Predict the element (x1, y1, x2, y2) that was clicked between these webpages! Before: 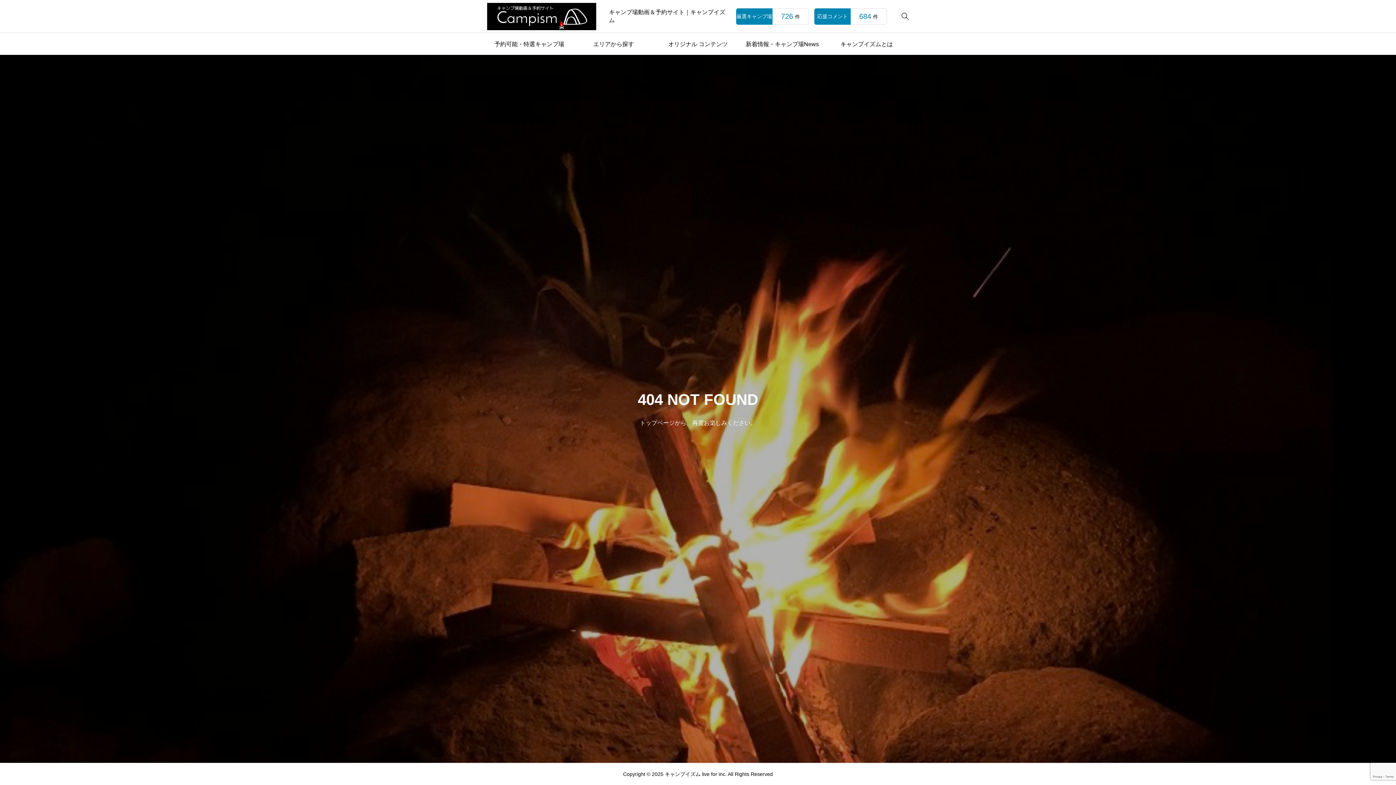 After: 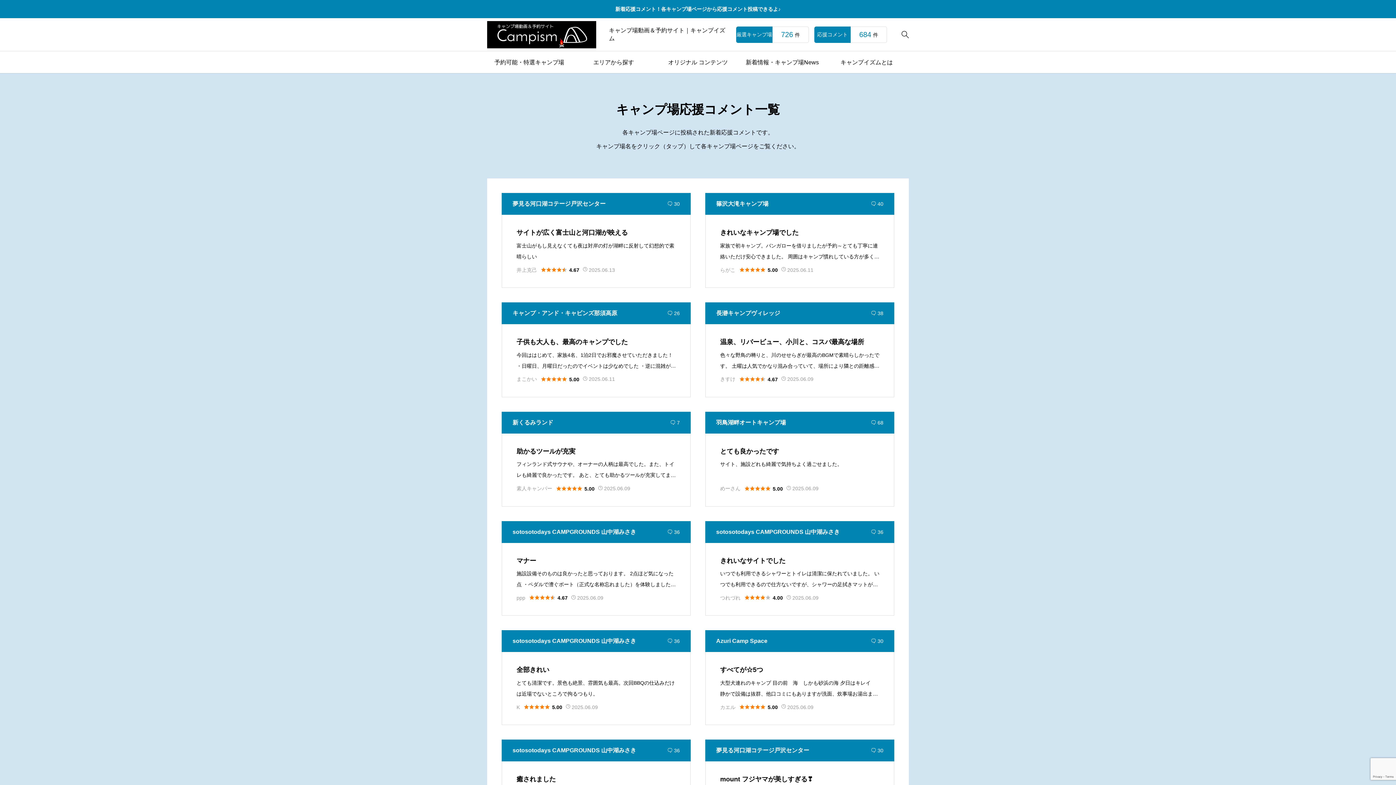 Action: bbox: (814, 8, 887, 24) label: 応援コメント
684
件